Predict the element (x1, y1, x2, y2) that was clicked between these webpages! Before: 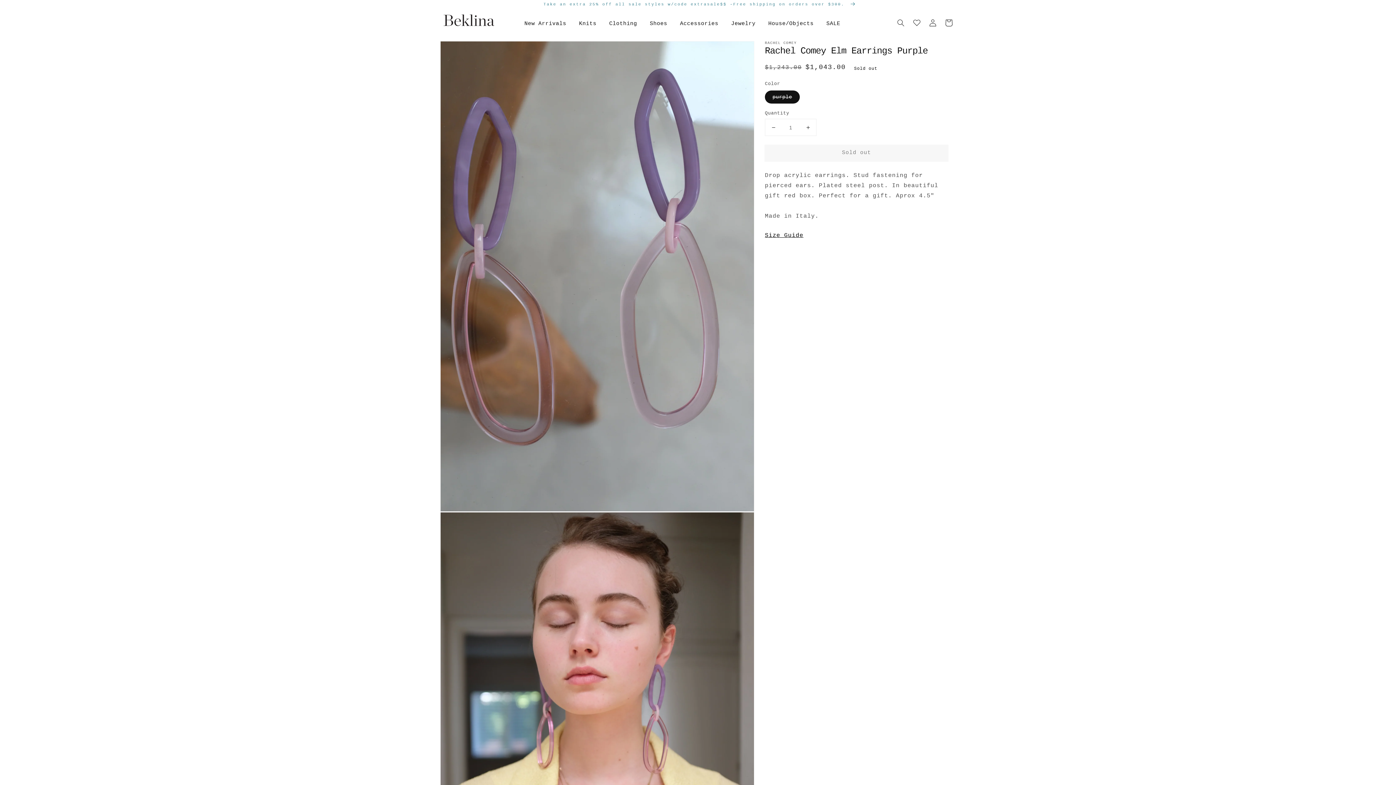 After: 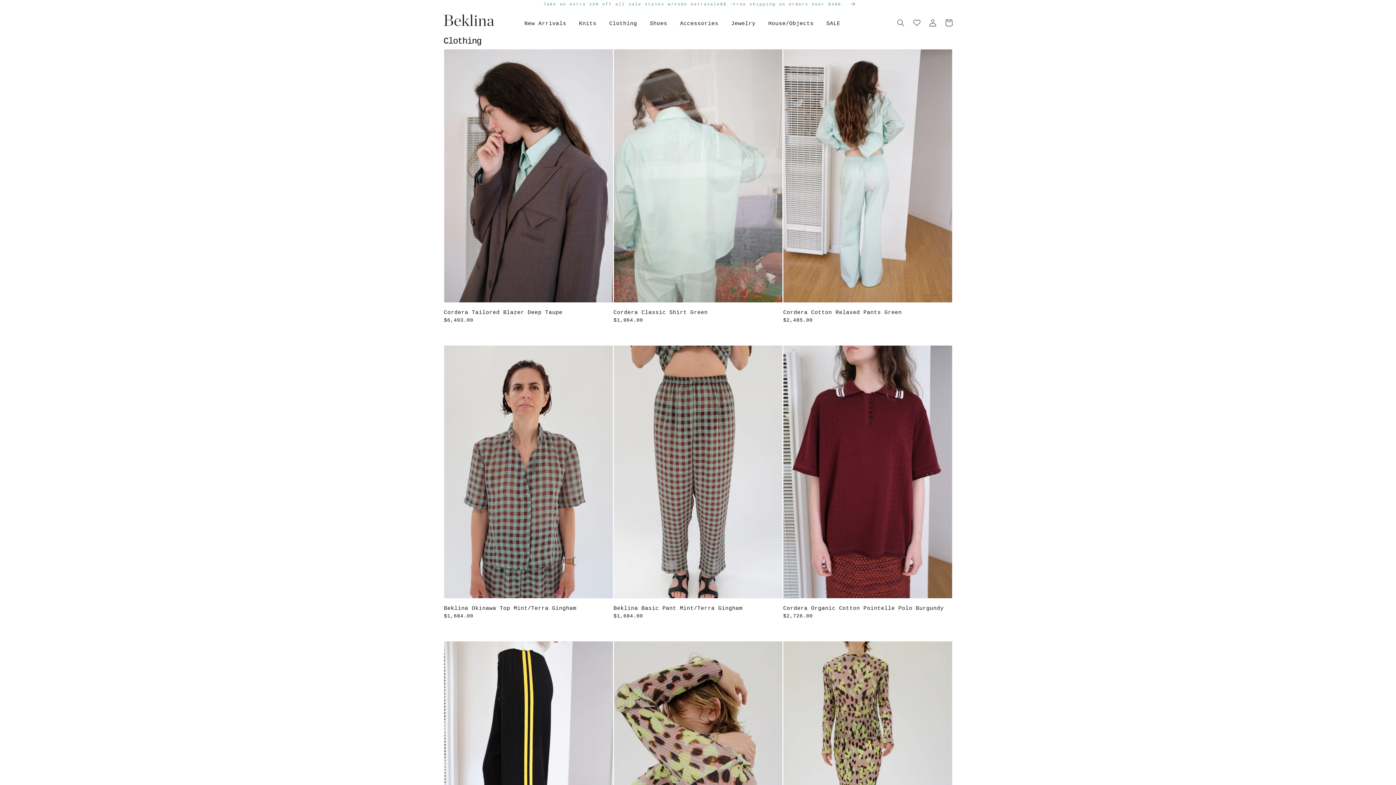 Action: label: Clothing bbox: (609, 20, 637, 26)